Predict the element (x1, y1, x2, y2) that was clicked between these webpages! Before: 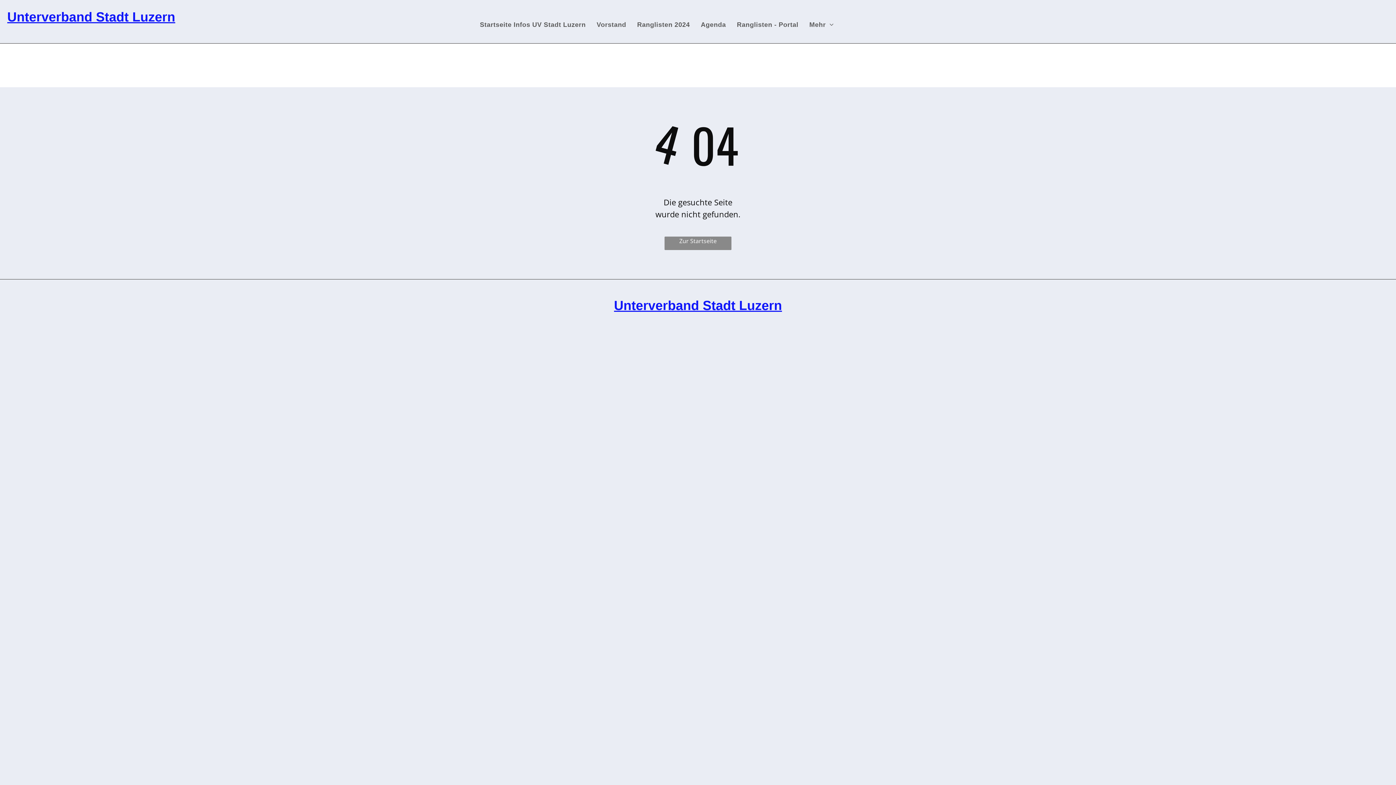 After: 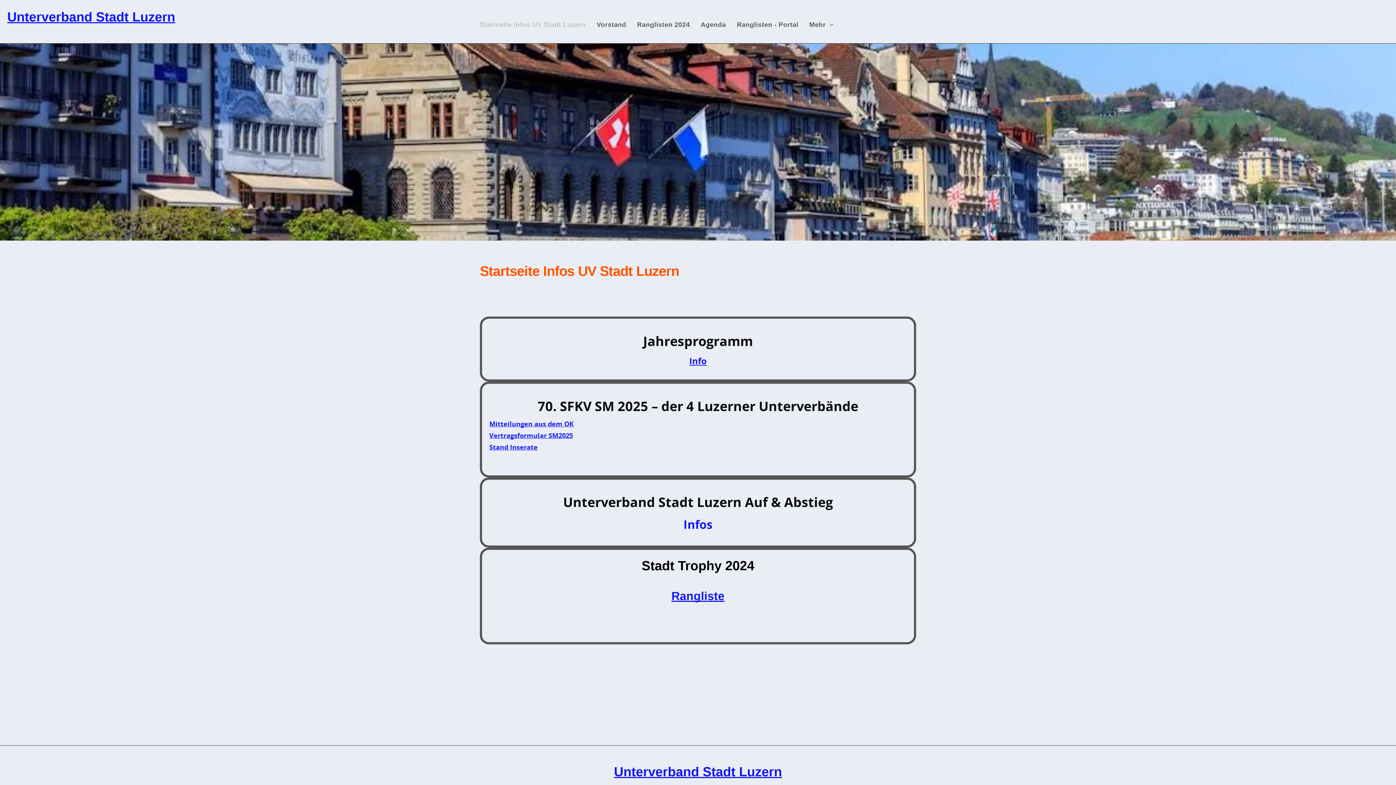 Action: bbox: (614, 298, 782, 313) label: Unterverband Stadt Luzern